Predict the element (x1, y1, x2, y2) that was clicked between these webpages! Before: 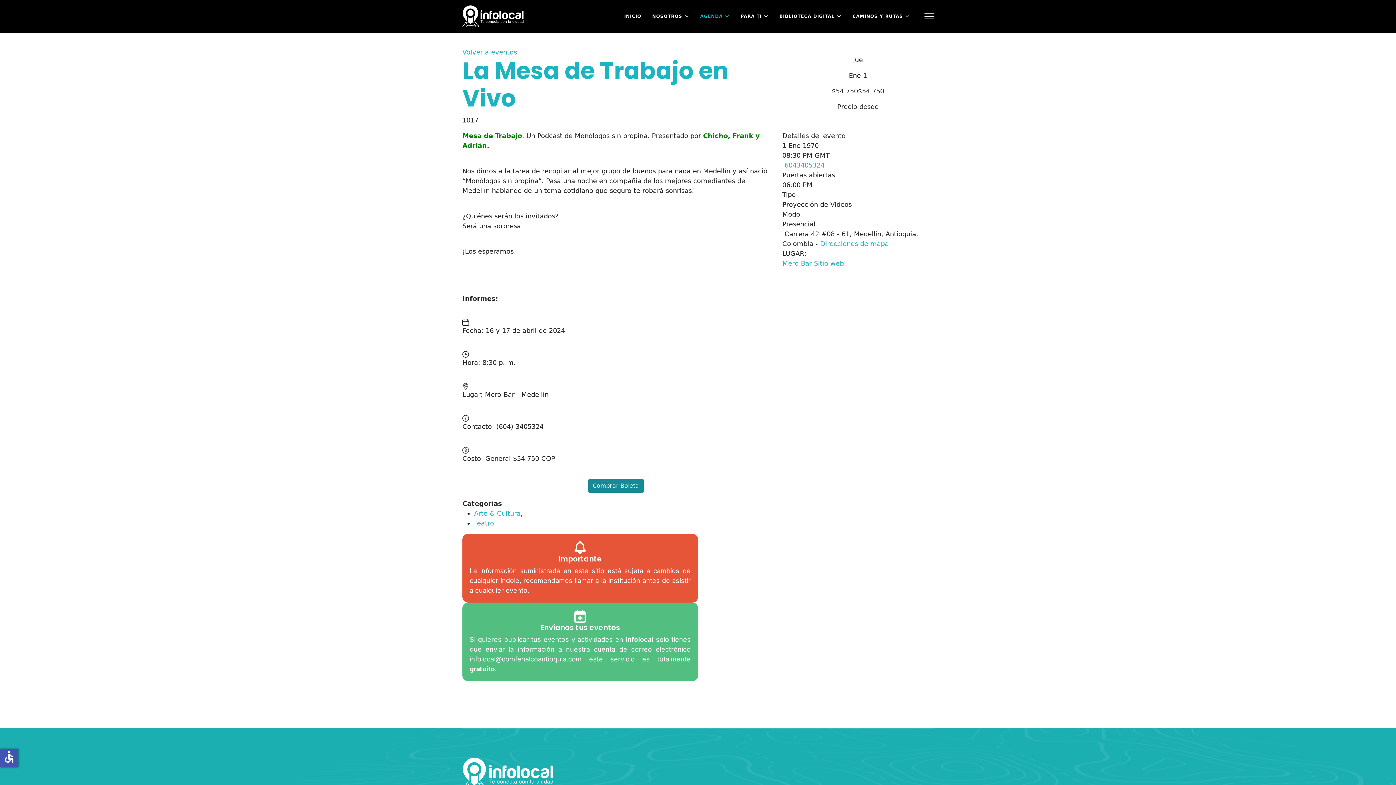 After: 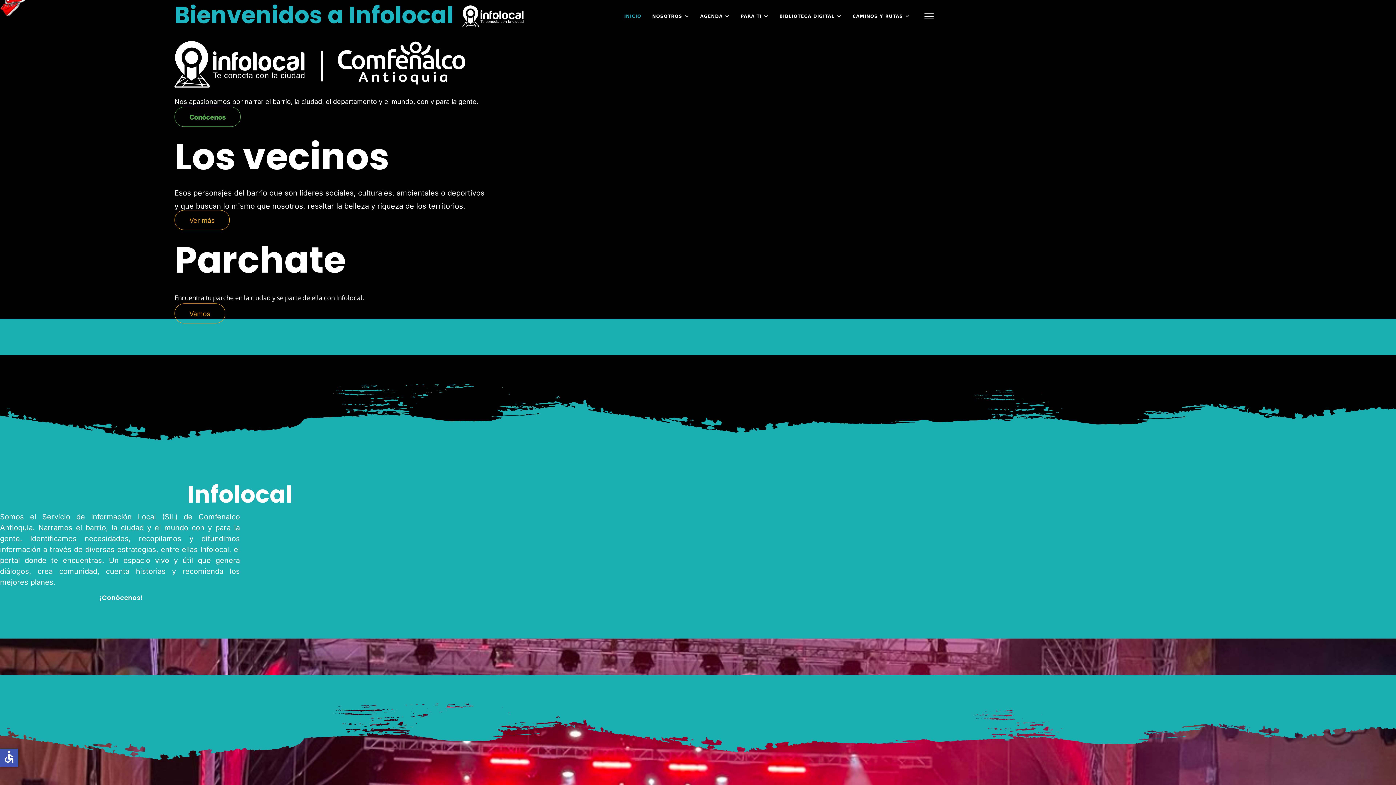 Action: bbox: (618, 0, 646, 32) label: INICIO